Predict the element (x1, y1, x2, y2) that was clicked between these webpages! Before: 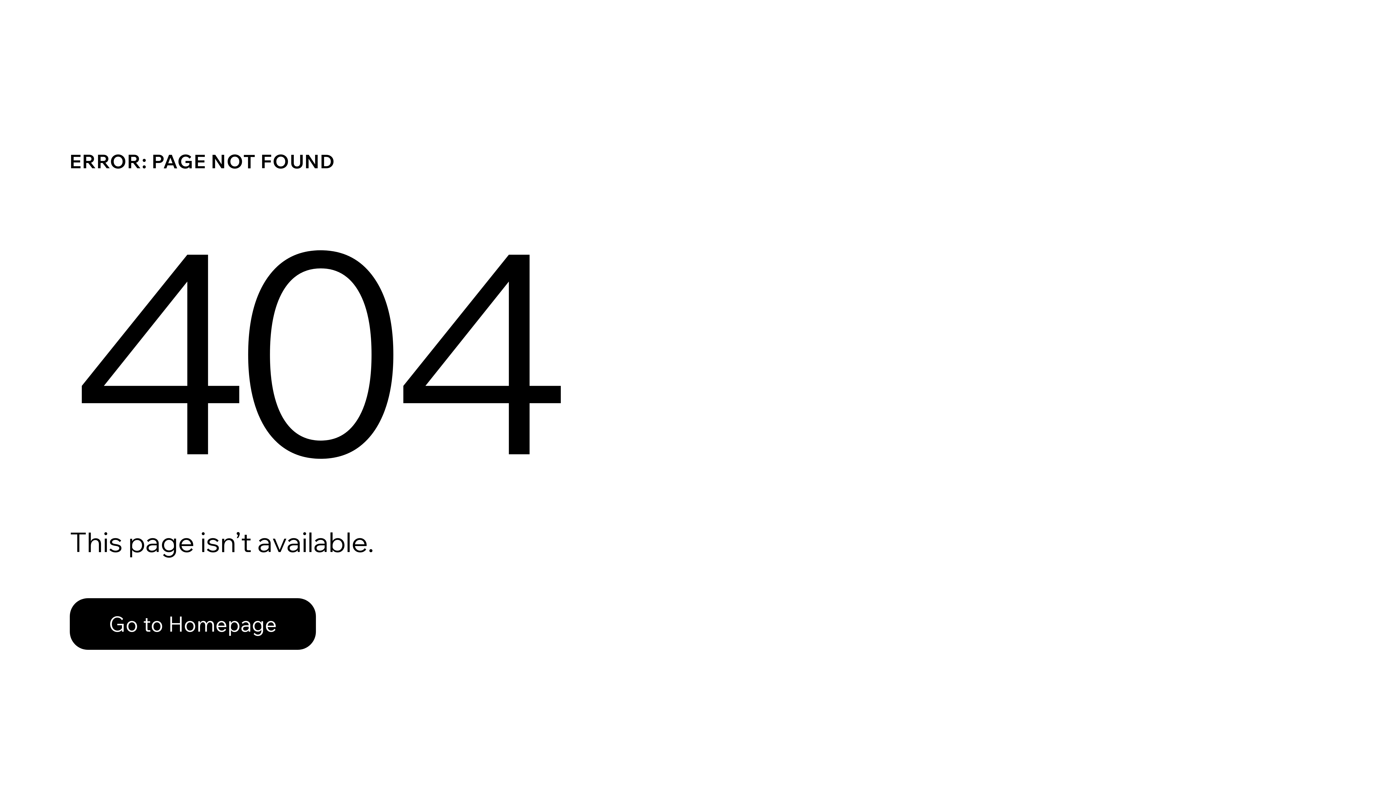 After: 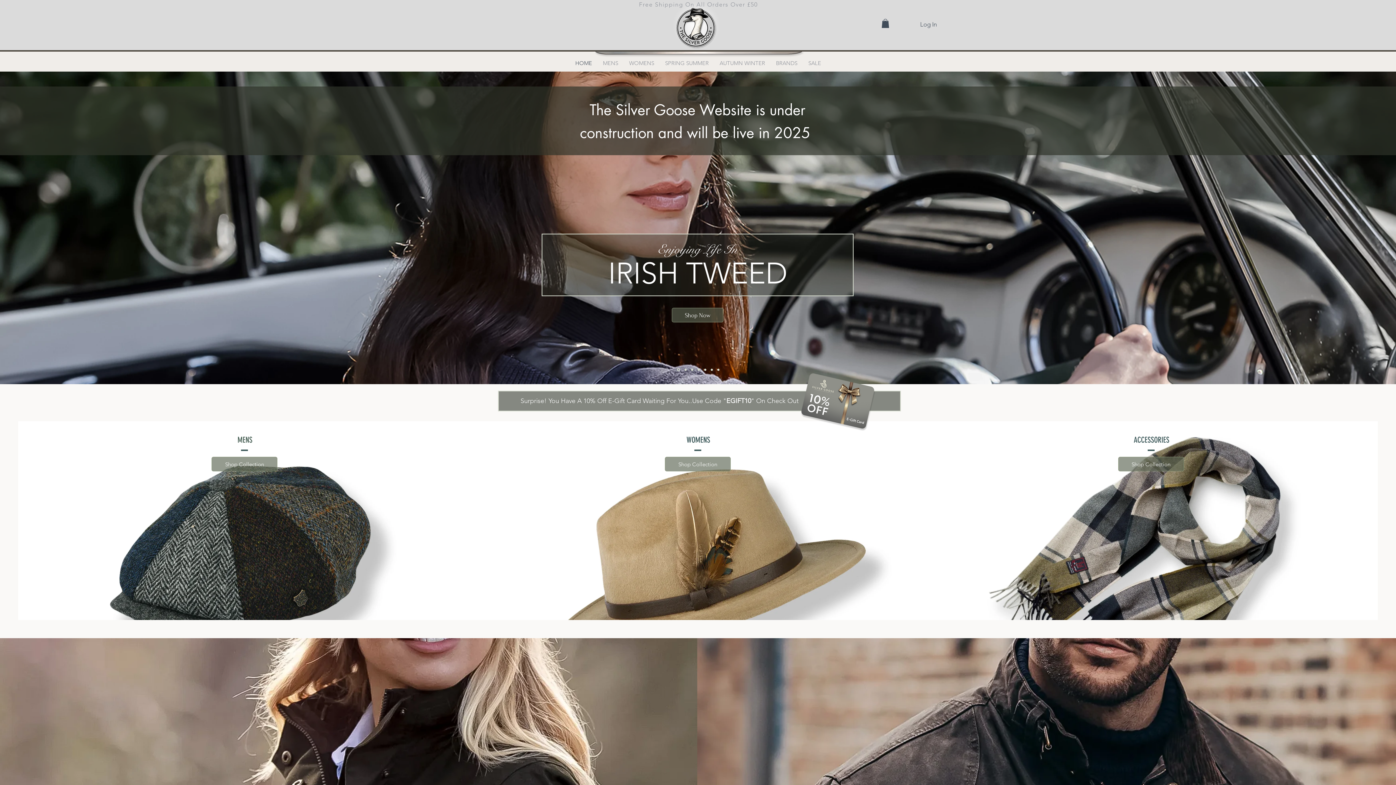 Action: label: Go to Homepage bbox: (69, 582, 768, 659)